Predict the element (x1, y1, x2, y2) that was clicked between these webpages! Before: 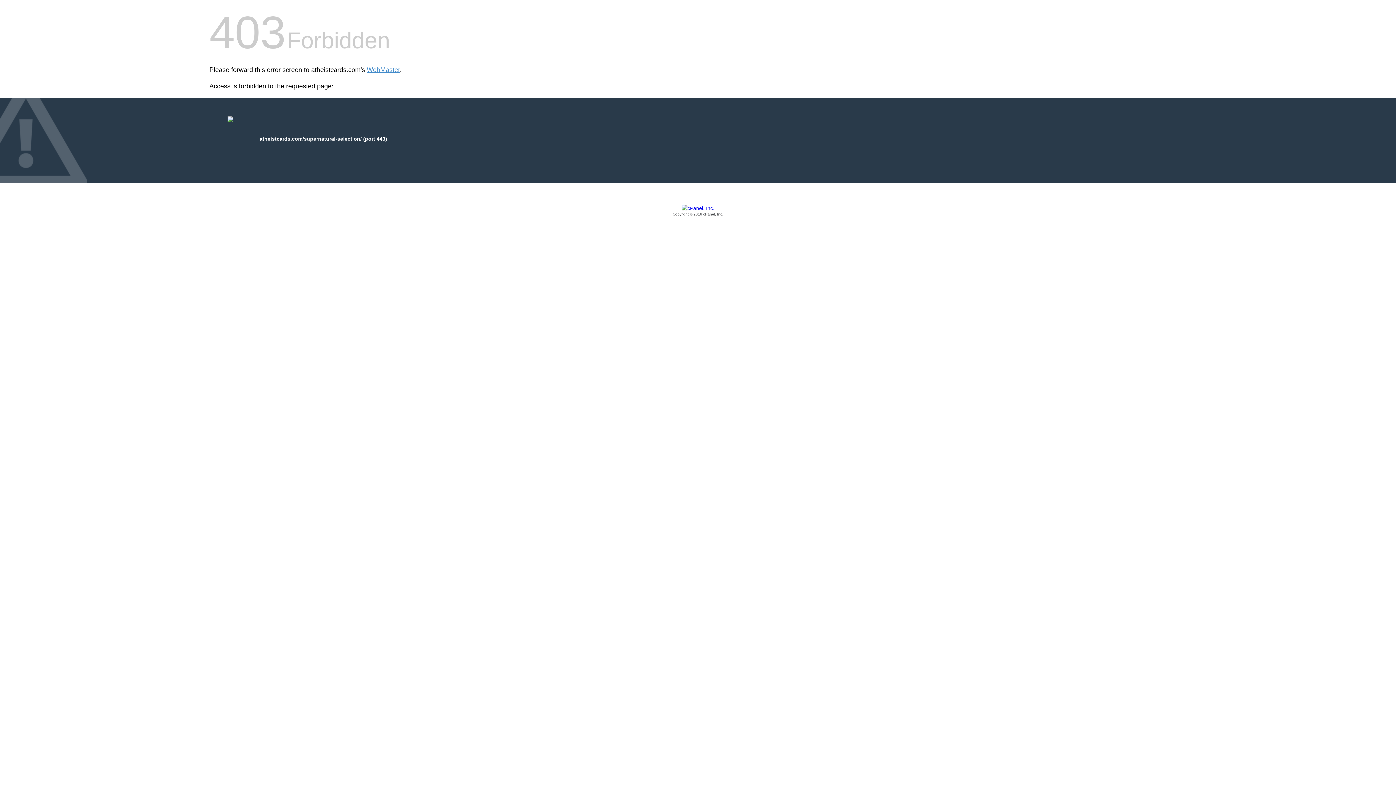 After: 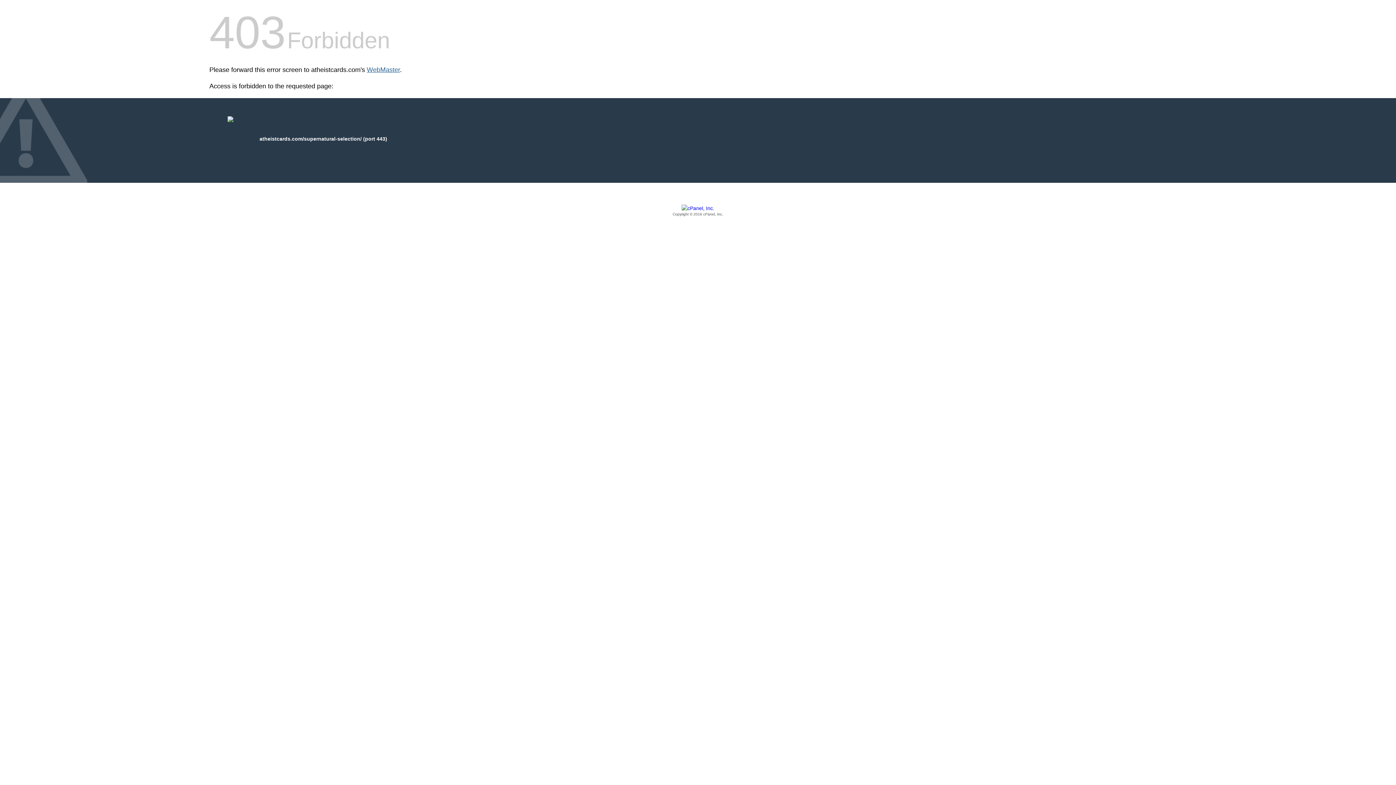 Action: bbox: (366, 66, 400, 73) label: WebMaster